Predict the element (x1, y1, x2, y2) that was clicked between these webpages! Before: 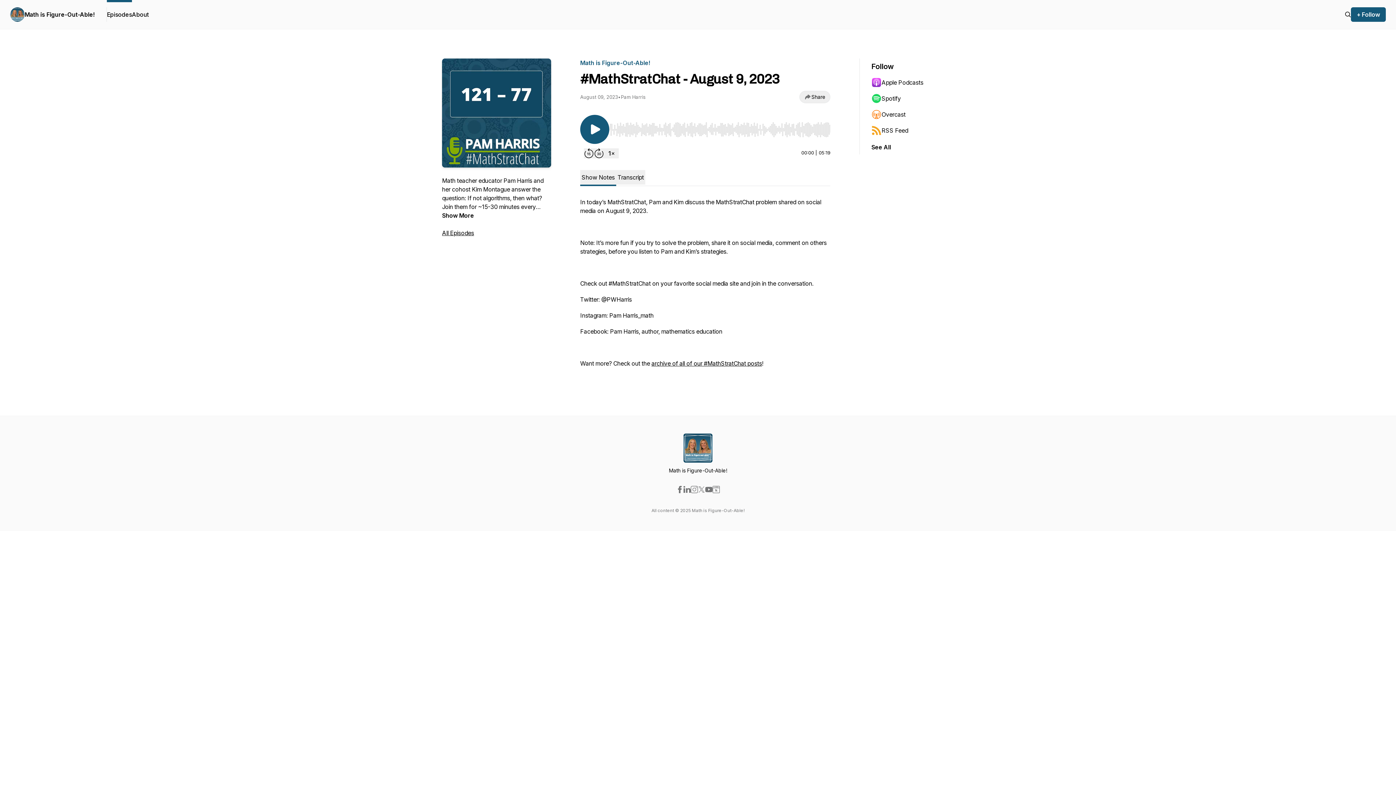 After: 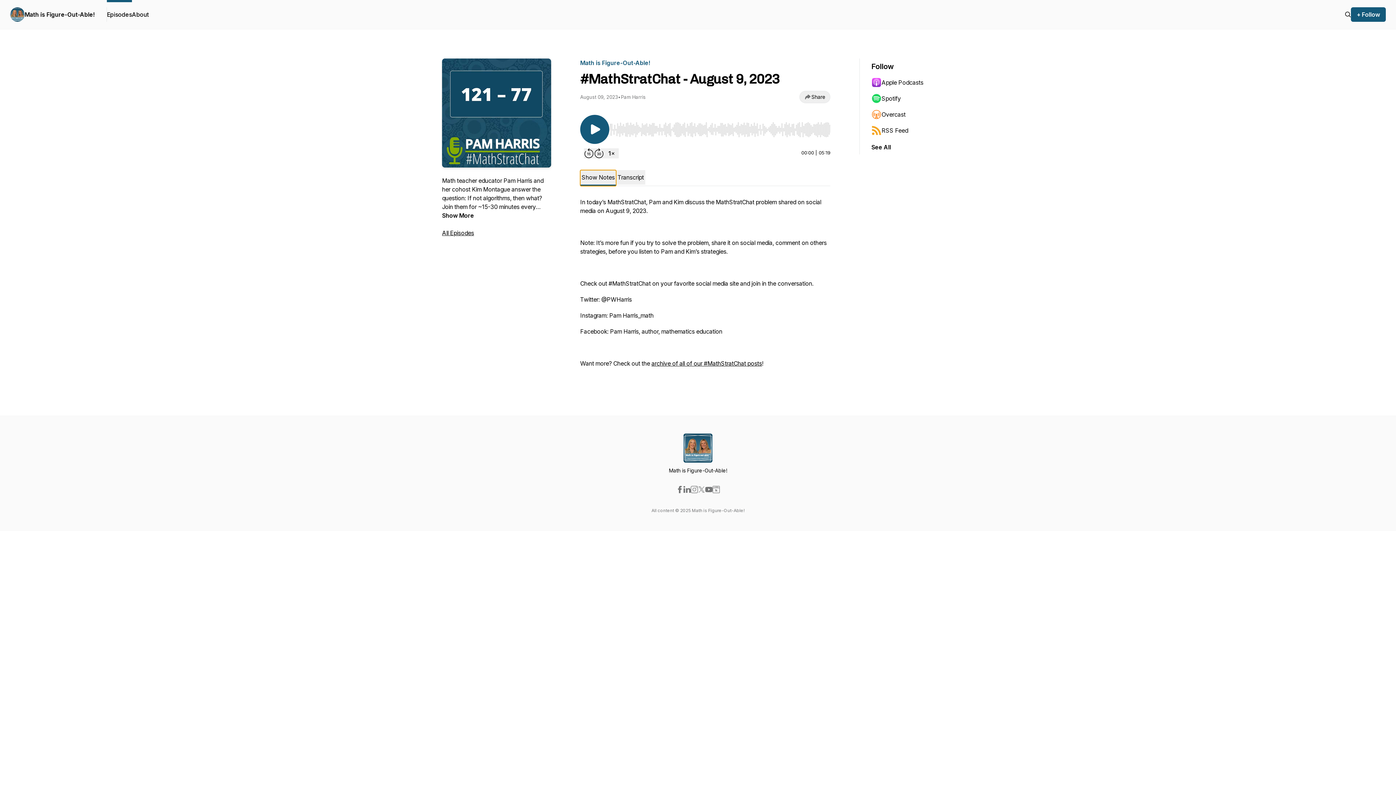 Action: bbox: (580, 170, 616, 186) label: Show Notes